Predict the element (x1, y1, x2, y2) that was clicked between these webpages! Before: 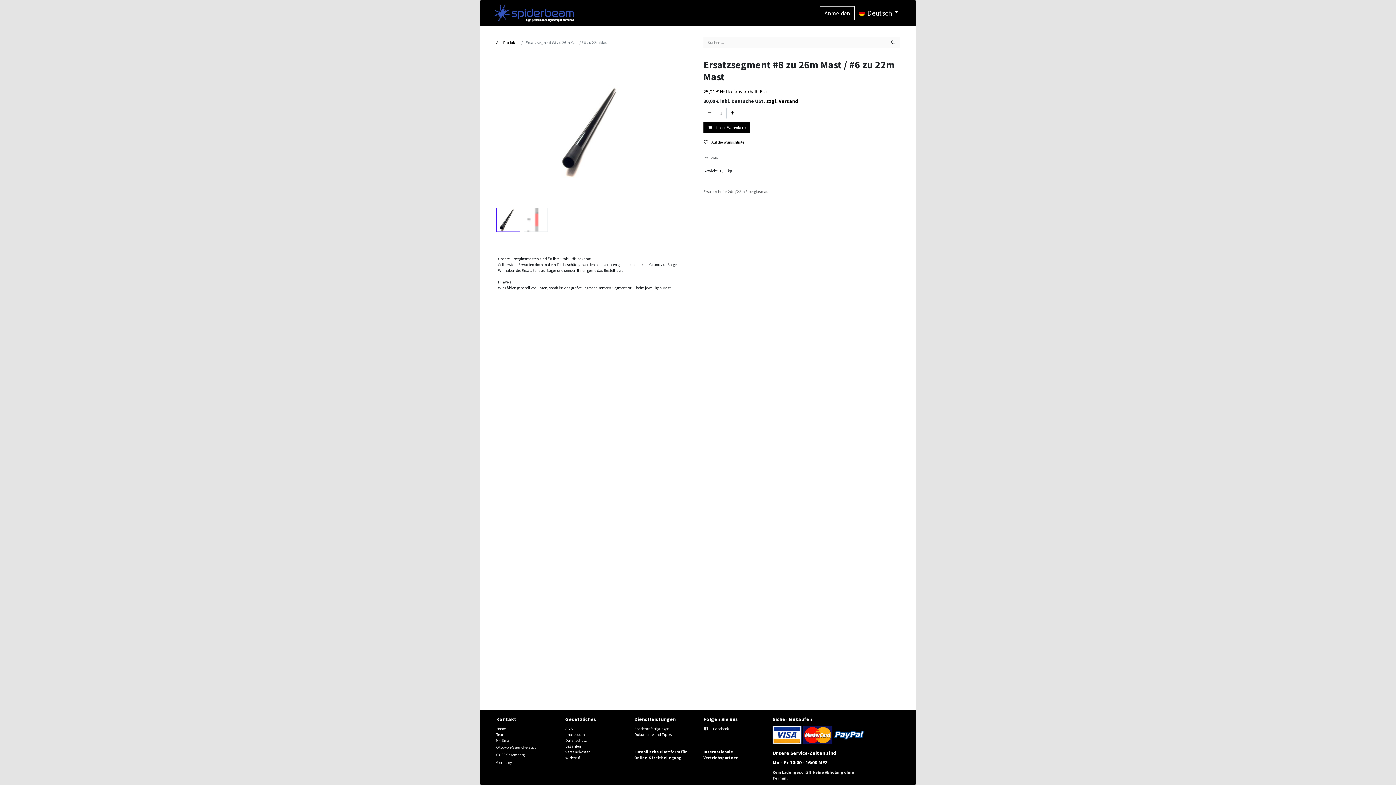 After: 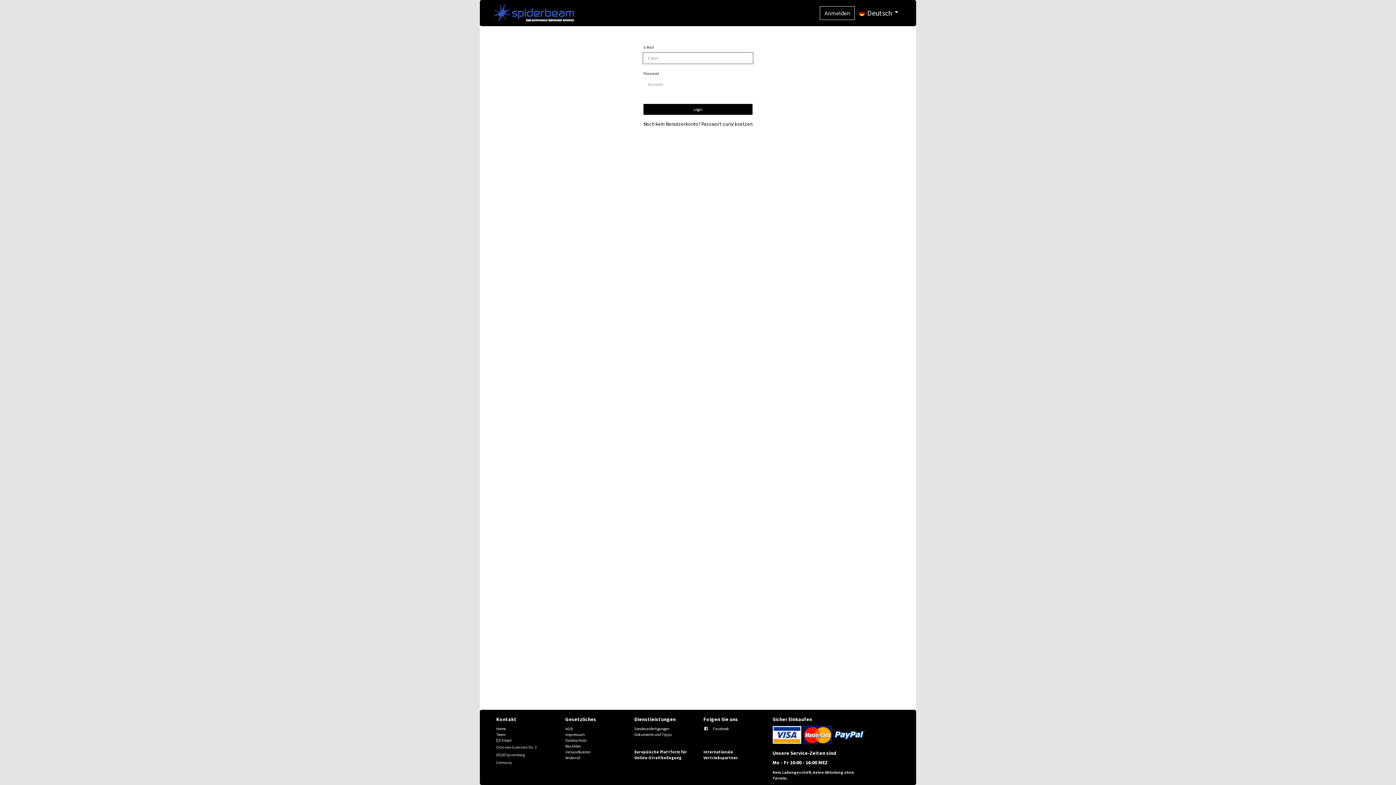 Action: bbox: (820, 6, 854, 20) label: Anmelden